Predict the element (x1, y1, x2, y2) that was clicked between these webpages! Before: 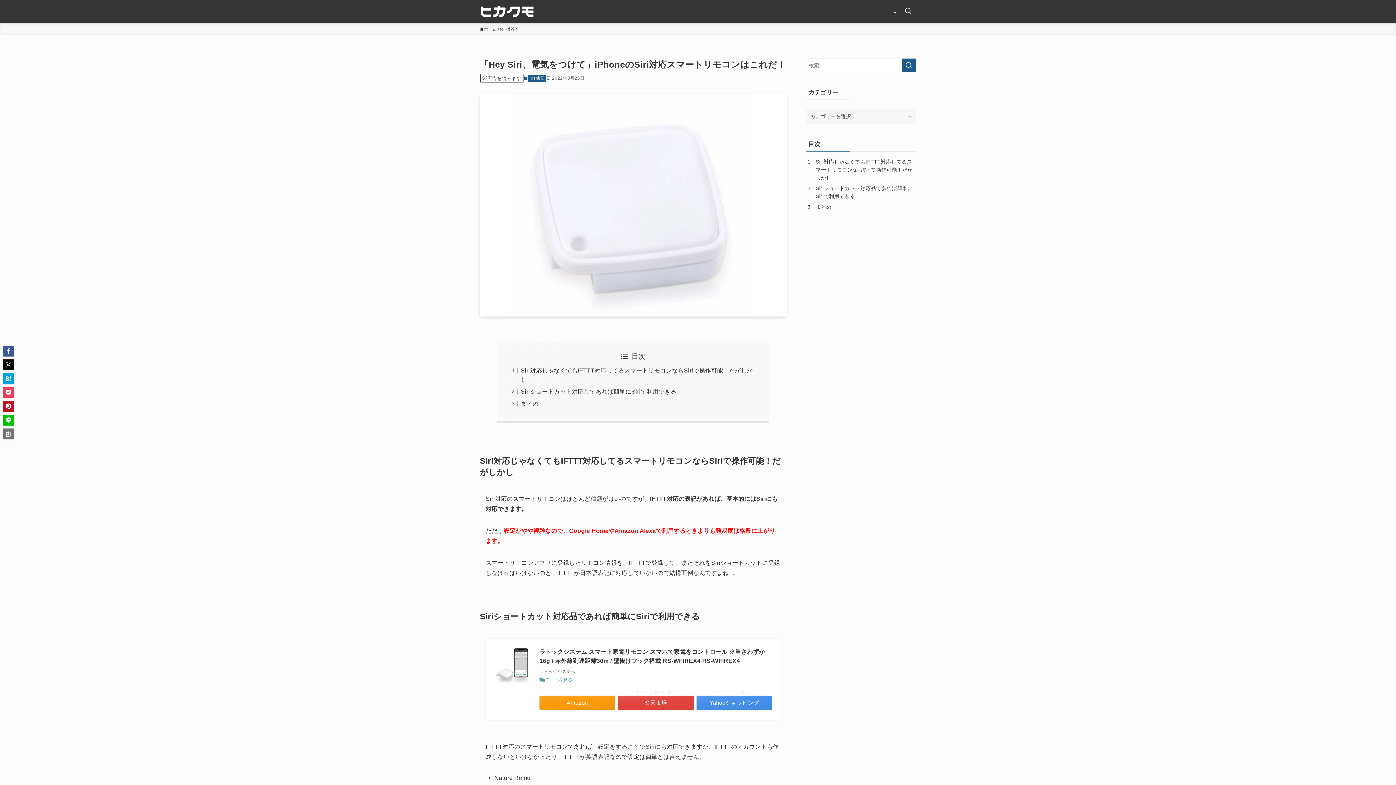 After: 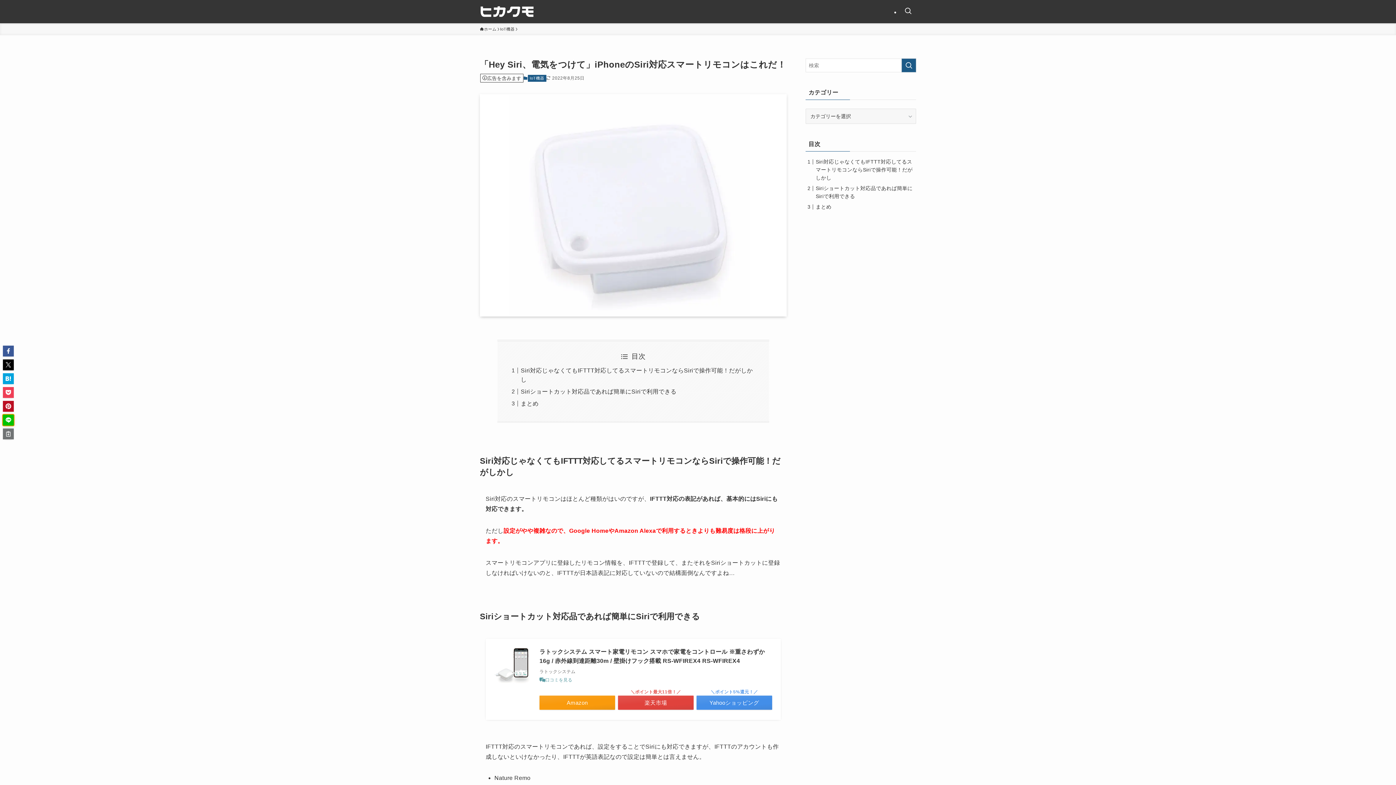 Action: bbox: (2, 414, 13, 425)